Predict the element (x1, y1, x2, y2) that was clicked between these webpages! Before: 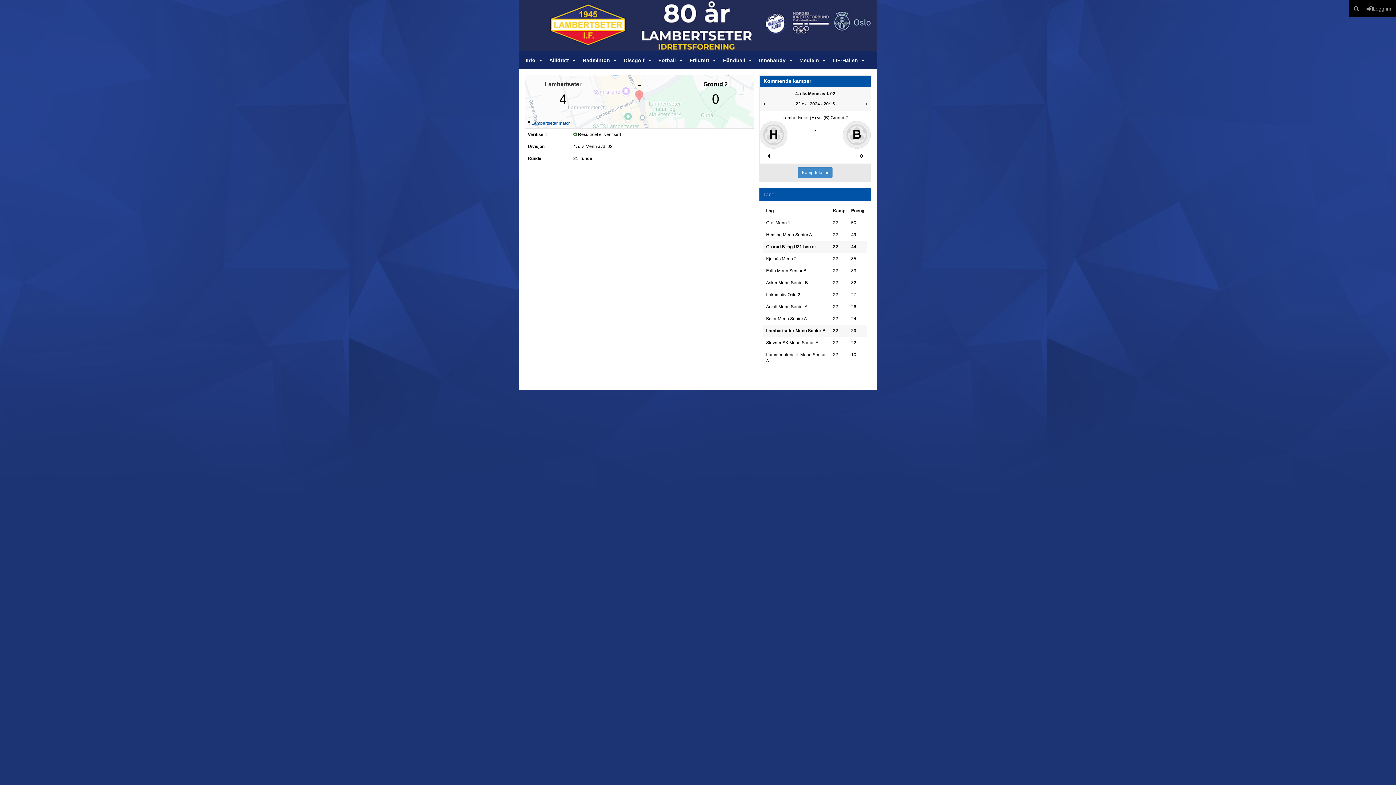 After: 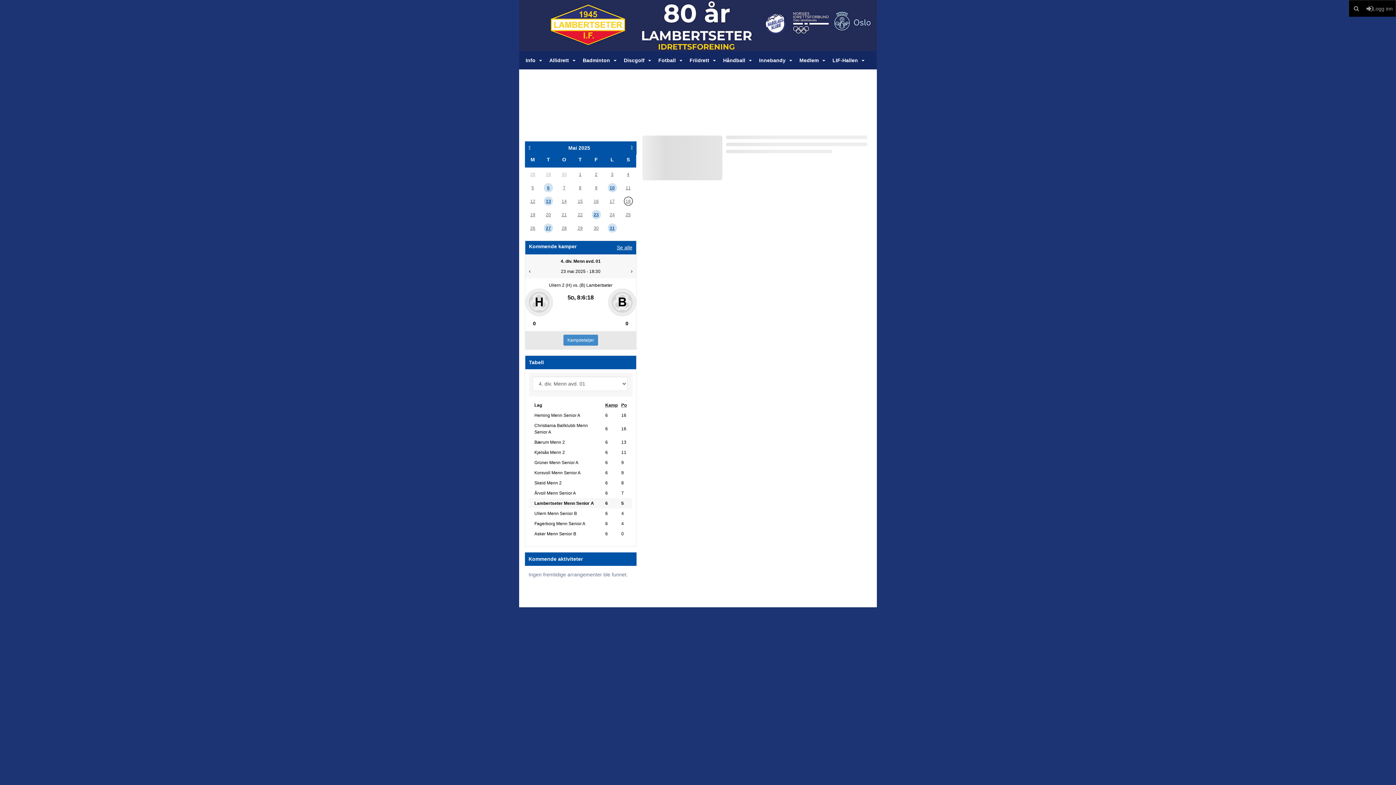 Action: bbox: (544, 81, 581, 87) label: Lambertseter